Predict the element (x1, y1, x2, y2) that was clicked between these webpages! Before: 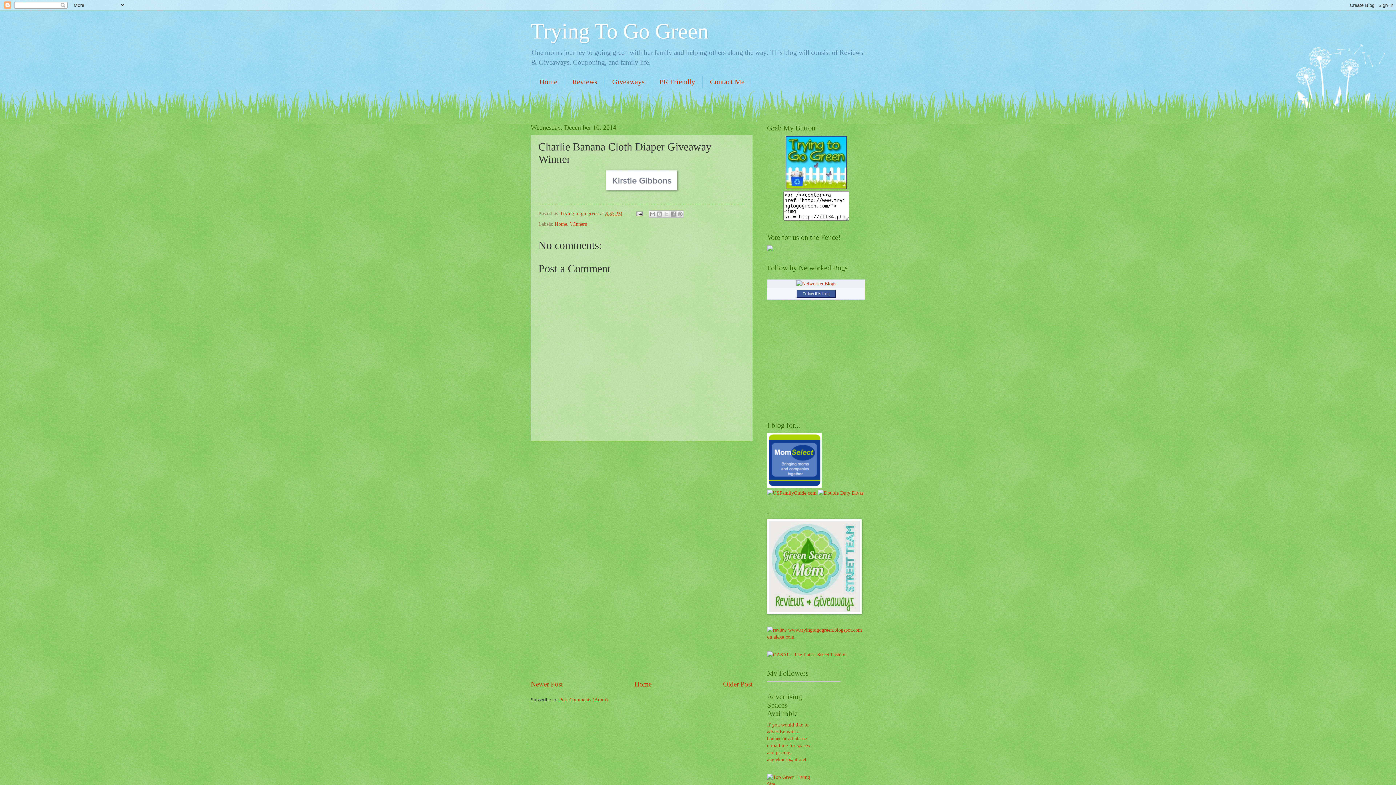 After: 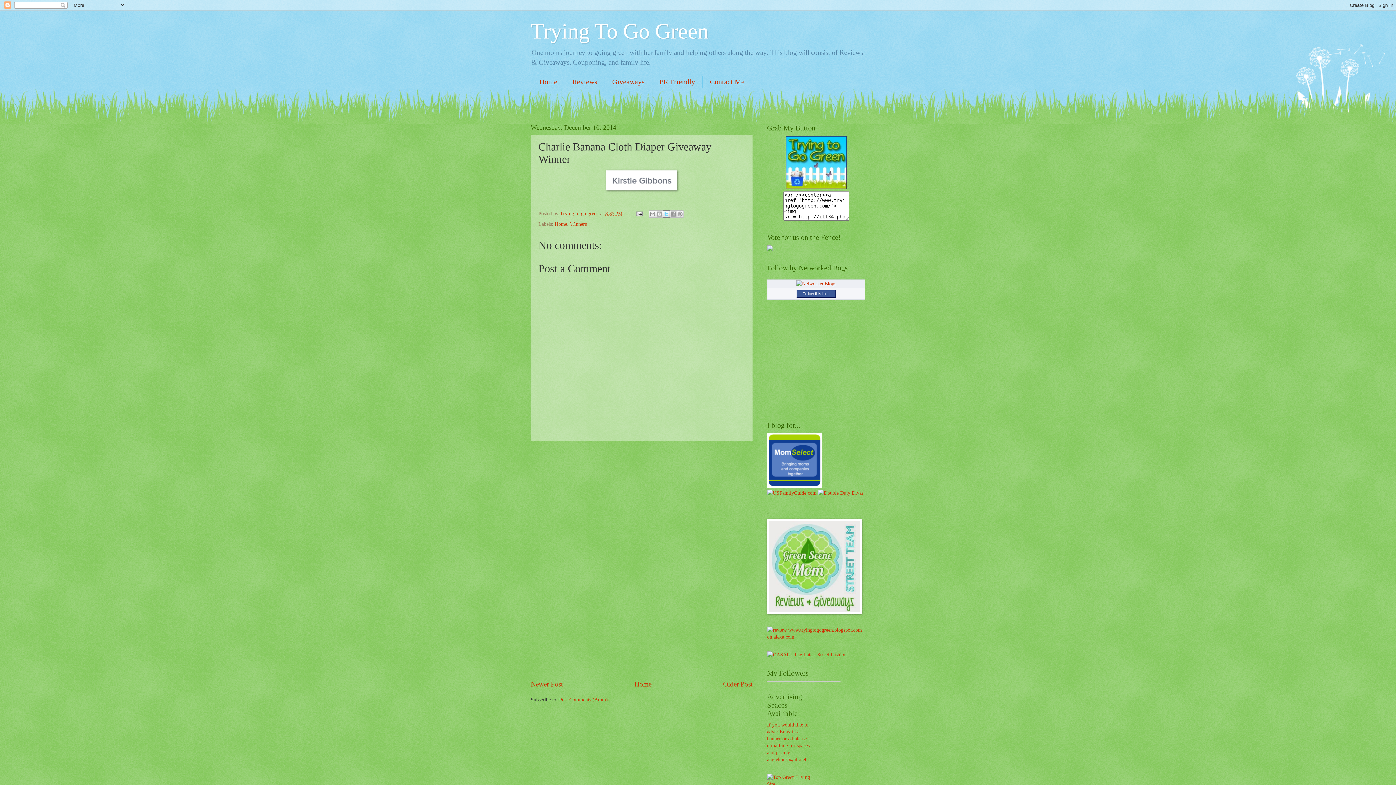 Action: label: Share to X bbox: (663, 210, 670, 217)